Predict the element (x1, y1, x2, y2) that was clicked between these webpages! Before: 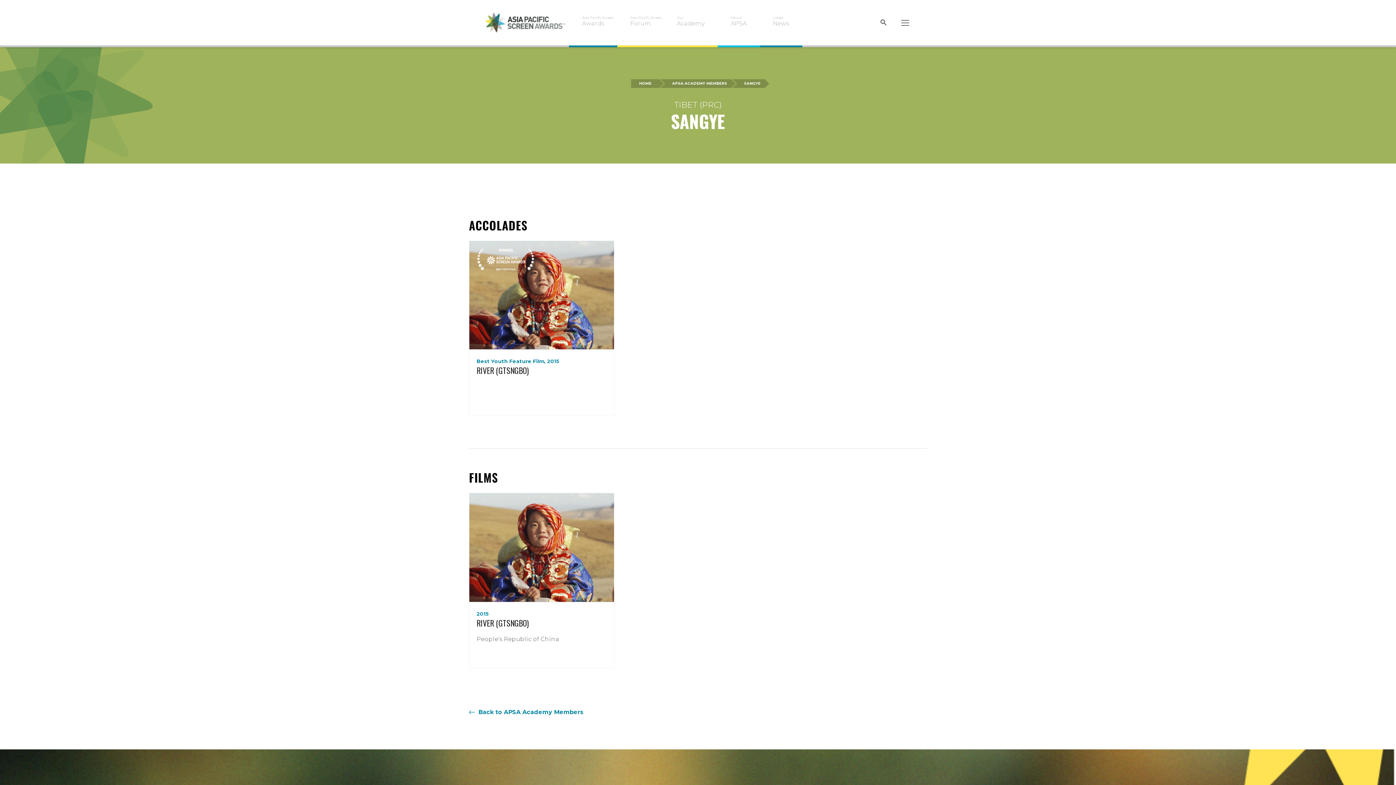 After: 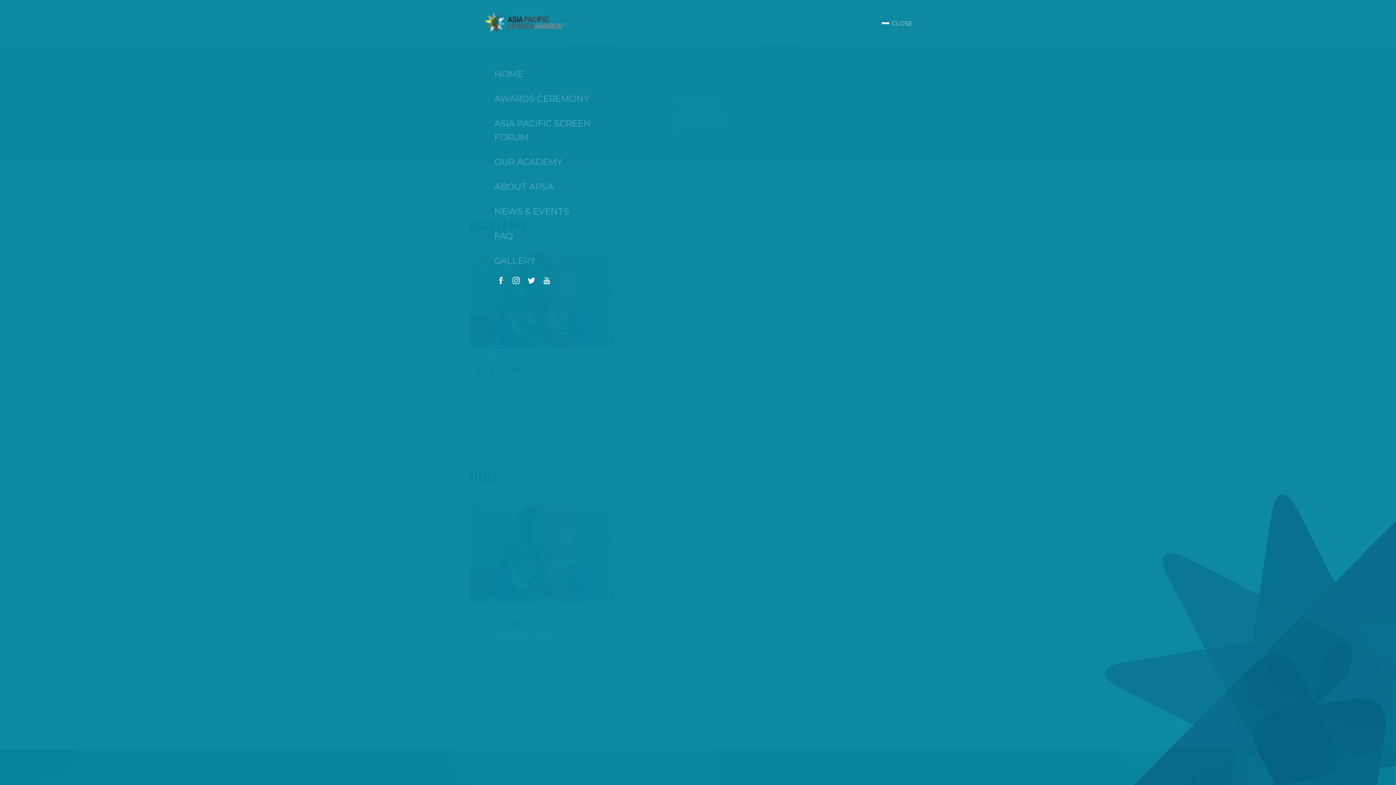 Action: bbox: (894, 0, 916, 45)